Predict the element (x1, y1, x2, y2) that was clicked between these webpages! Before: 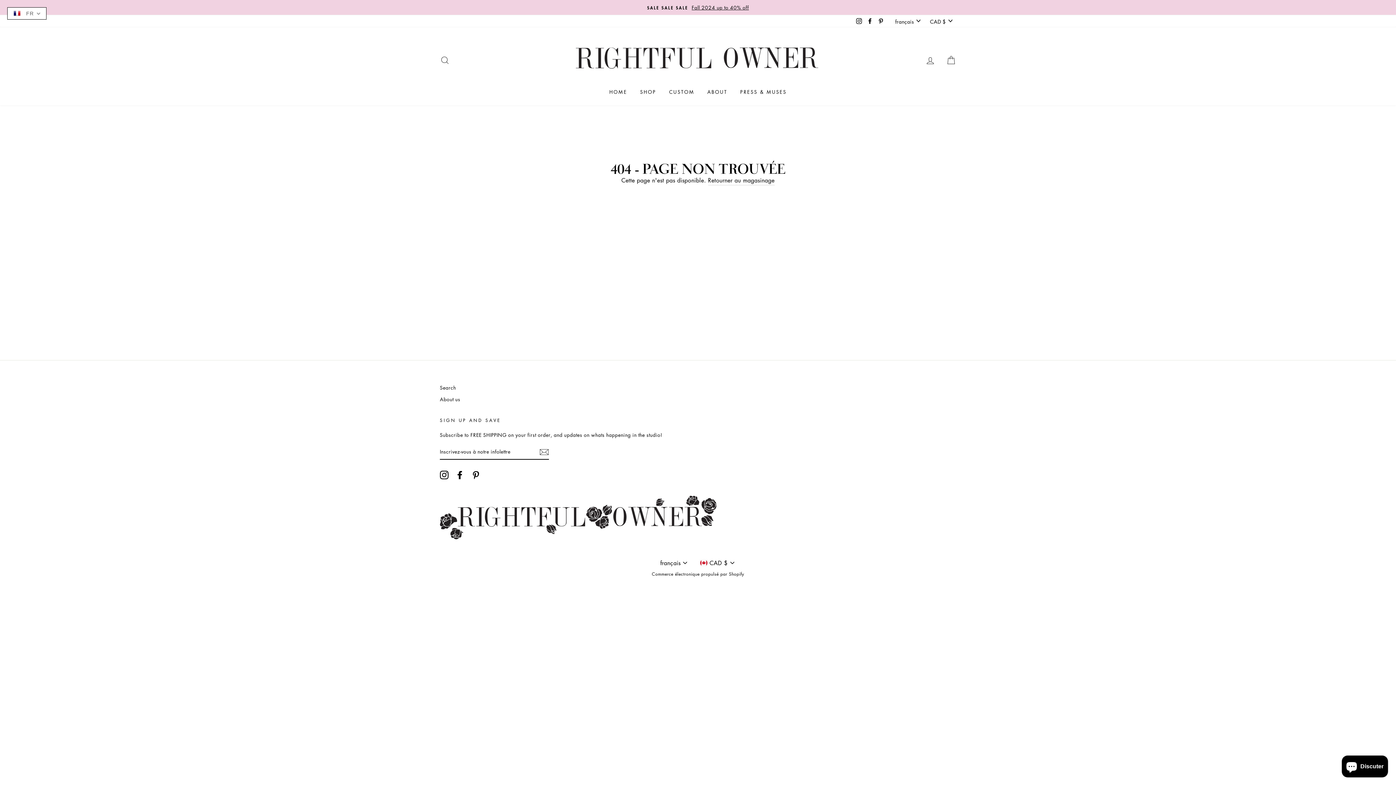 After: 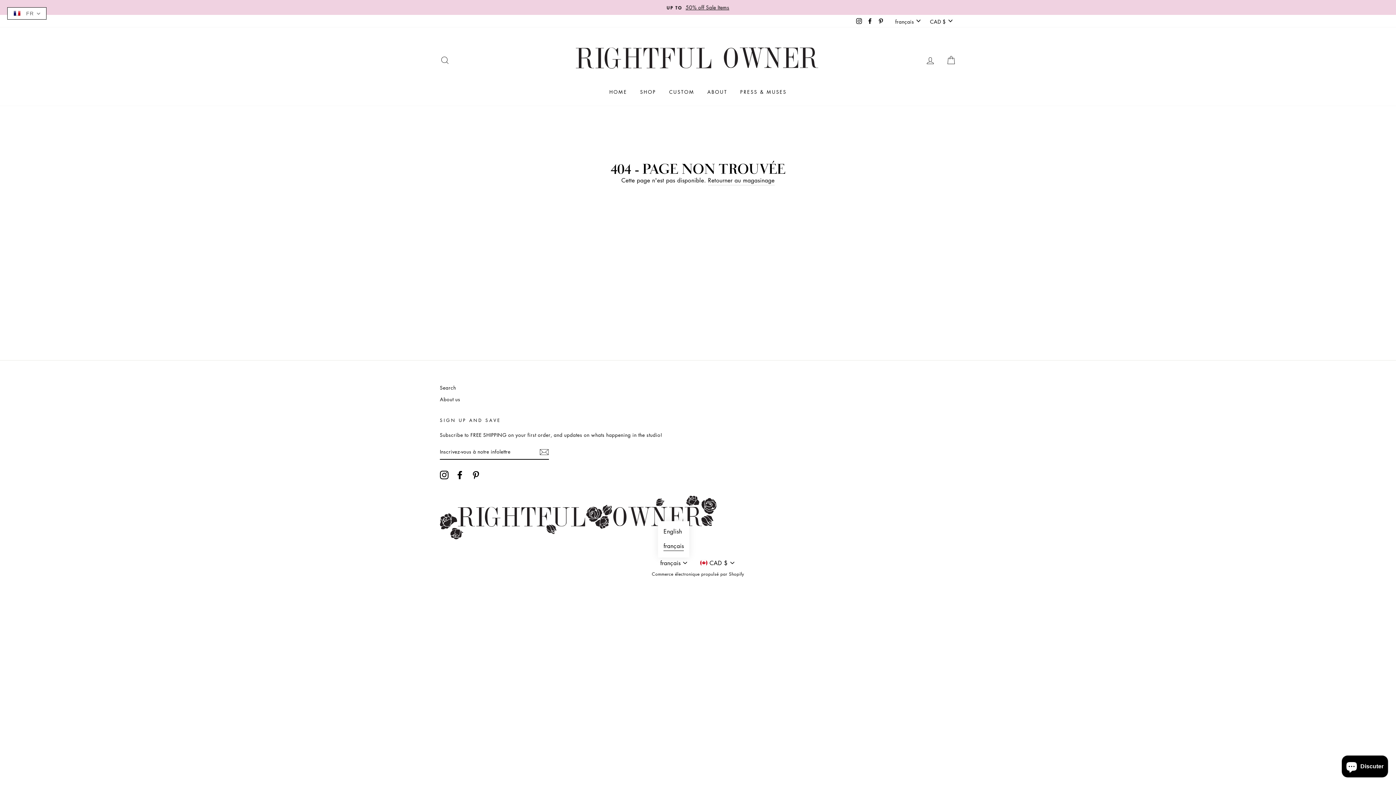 Action: bbox: (658, 557, 691, 568) label: français